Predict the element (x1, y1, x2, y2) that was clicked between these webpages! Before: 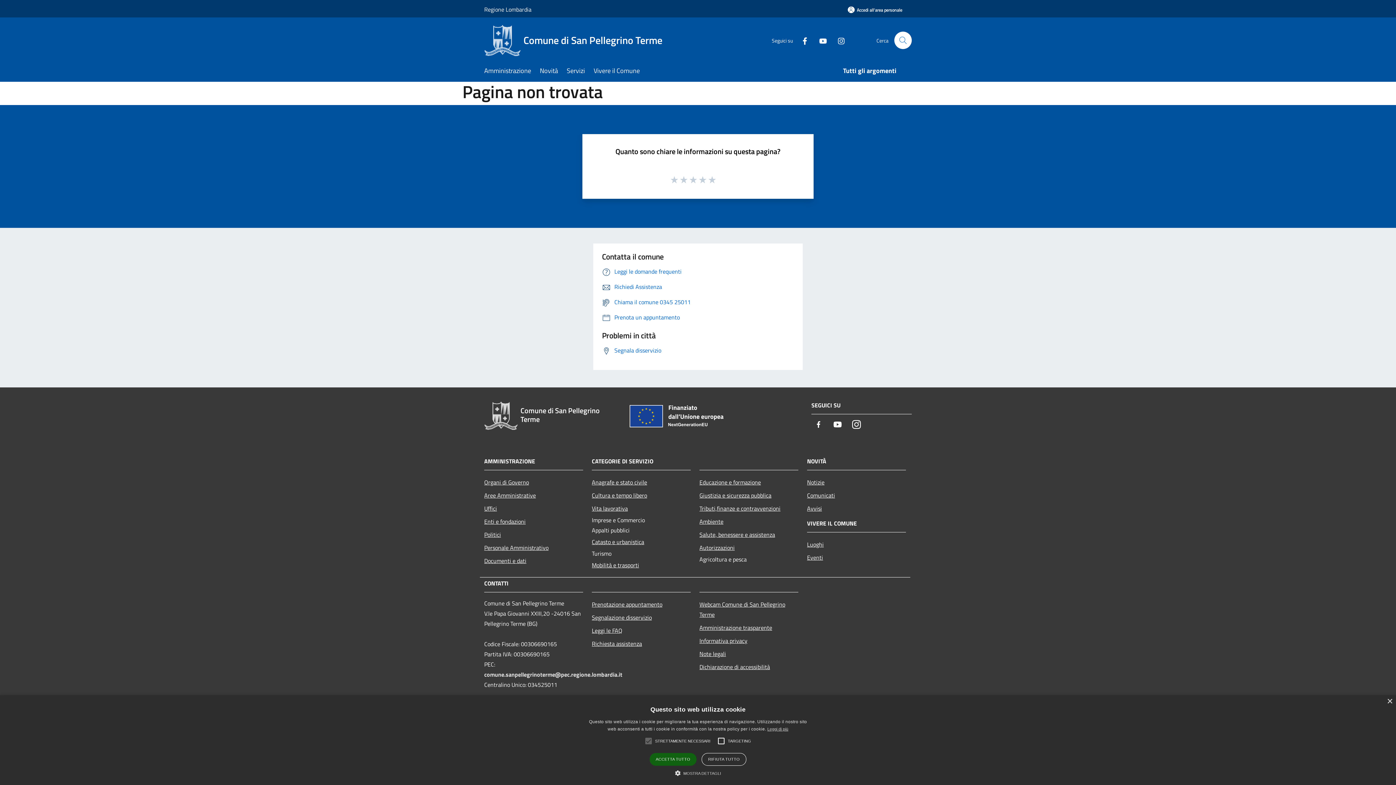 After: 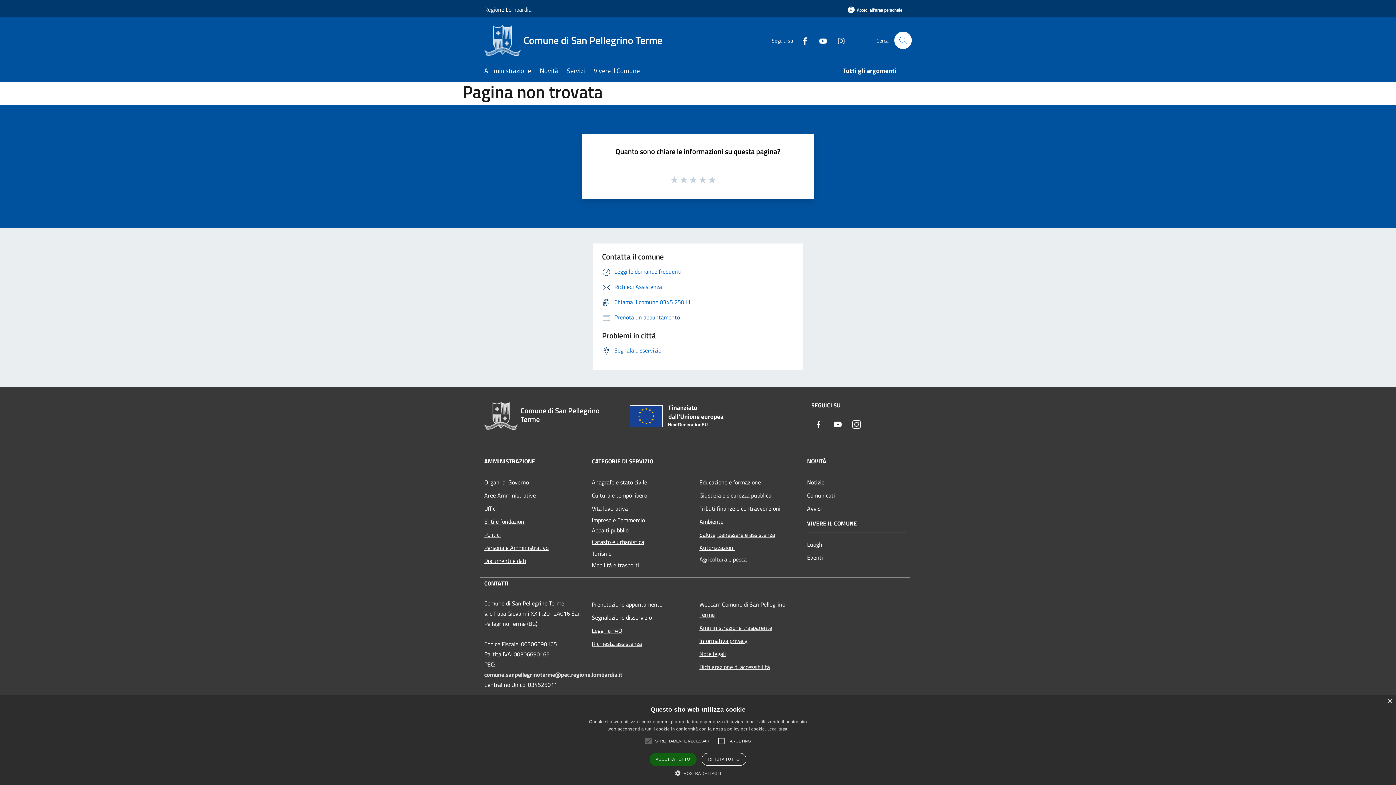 Action: bbox: (831, 35, 845, 45) label: Instagram